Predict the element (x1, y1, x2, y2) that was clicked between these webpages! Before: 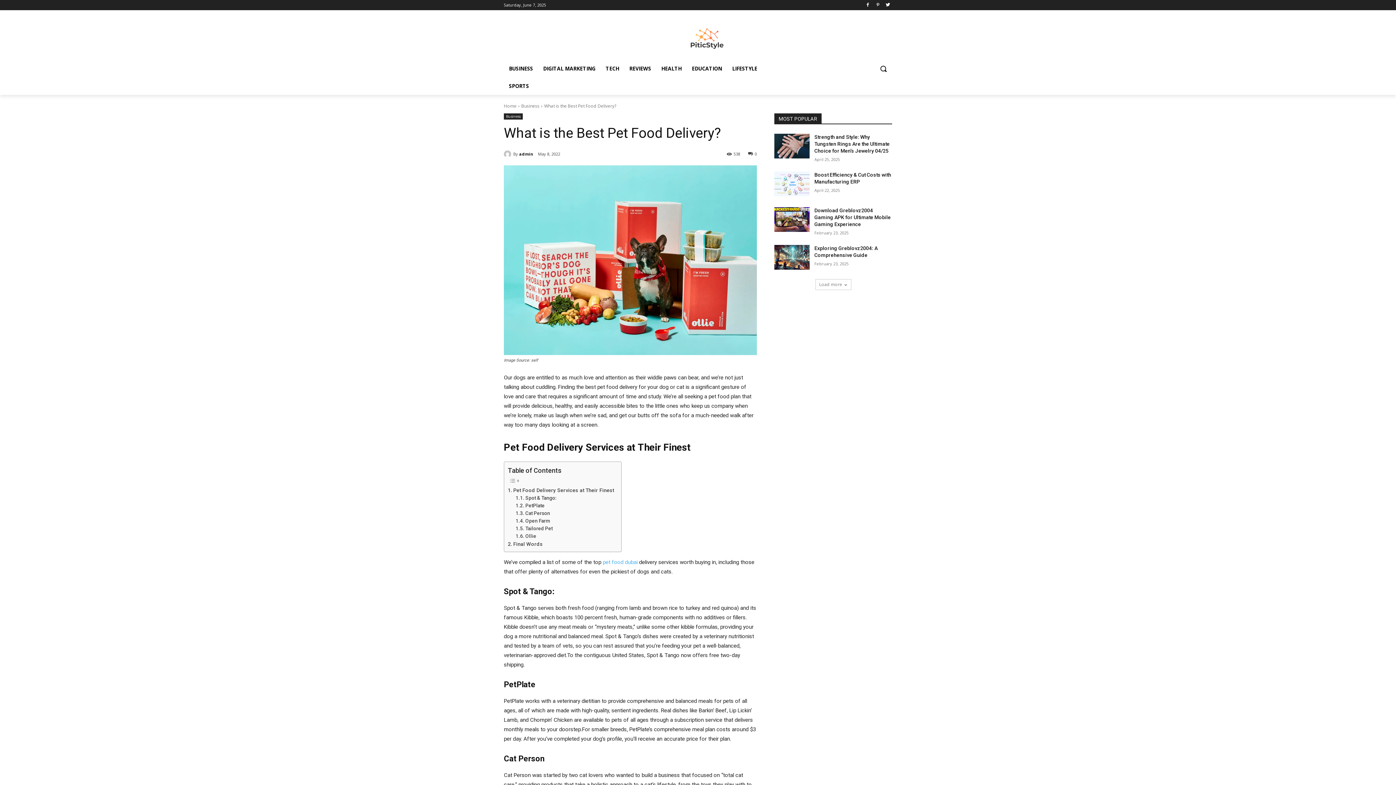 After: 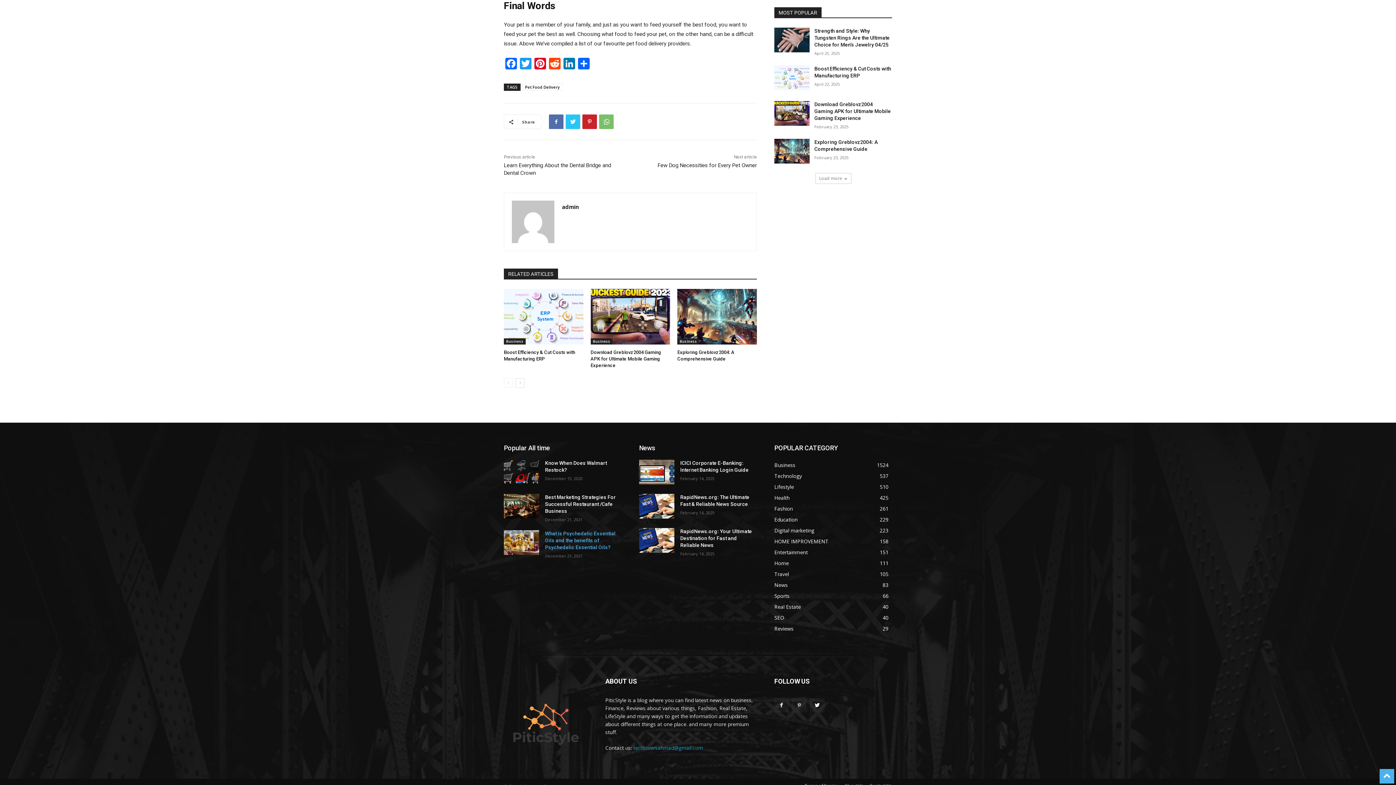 Action: bbox: (508, 540, 542, 548) label: Final Words